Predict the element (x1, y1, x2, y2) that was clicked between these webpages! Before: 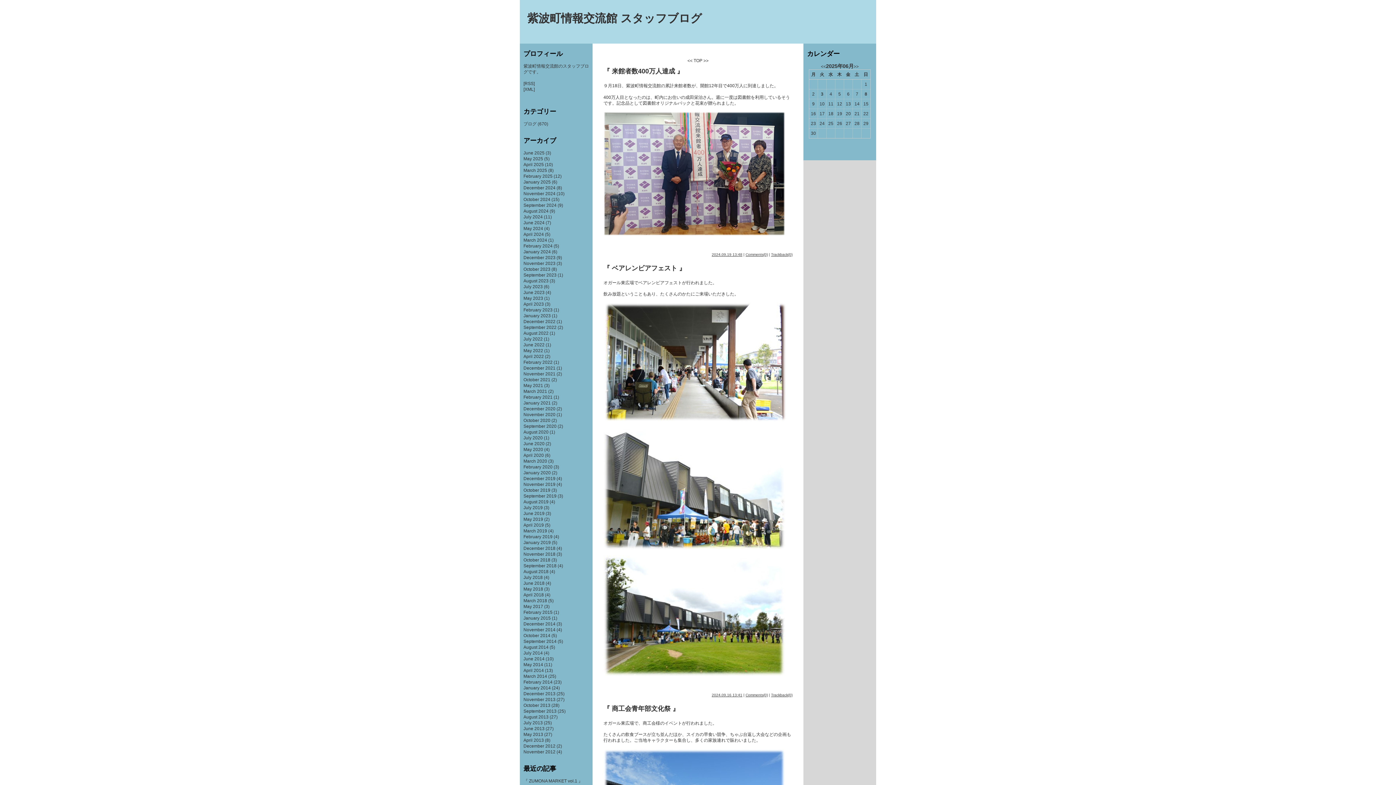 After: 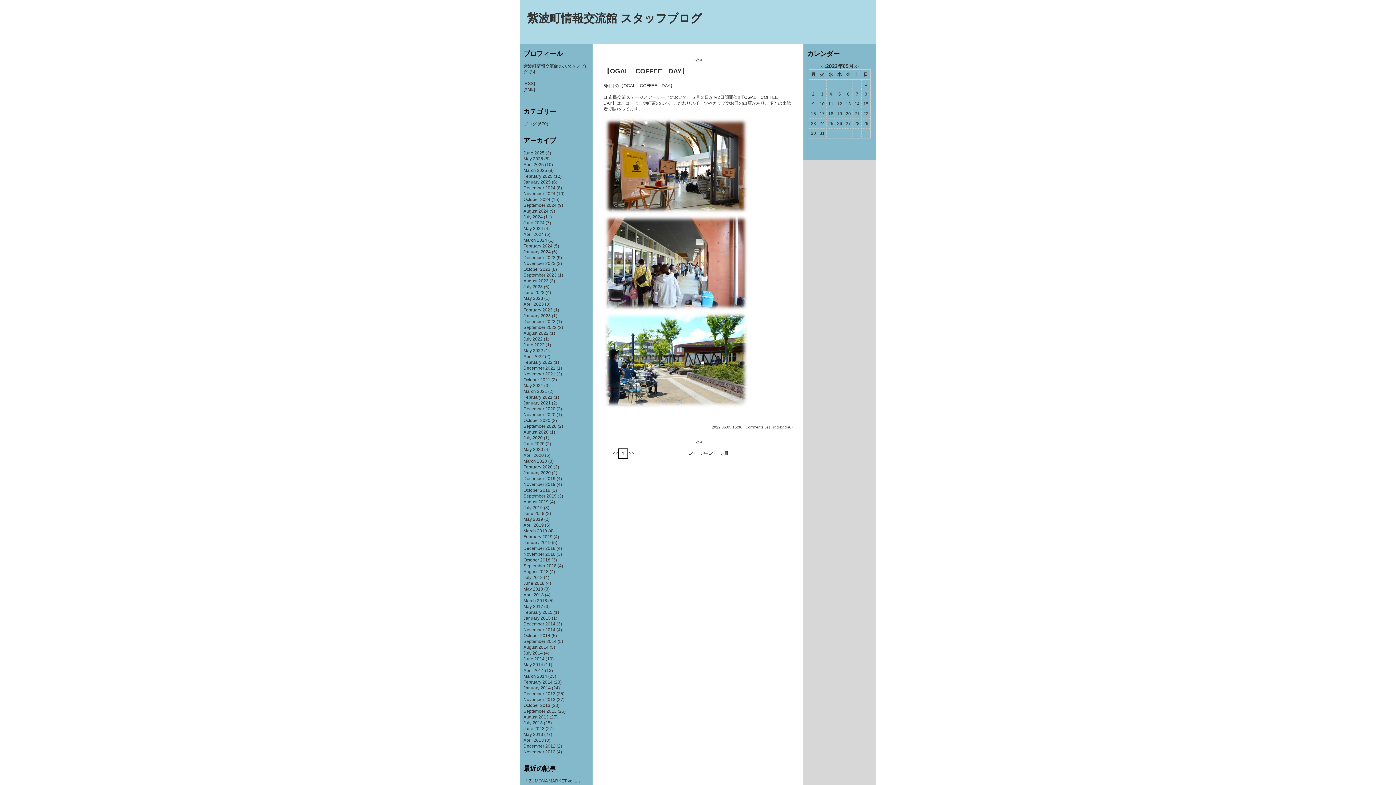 Action: label: May 2022 bbox: (523, 348, 543, 353)